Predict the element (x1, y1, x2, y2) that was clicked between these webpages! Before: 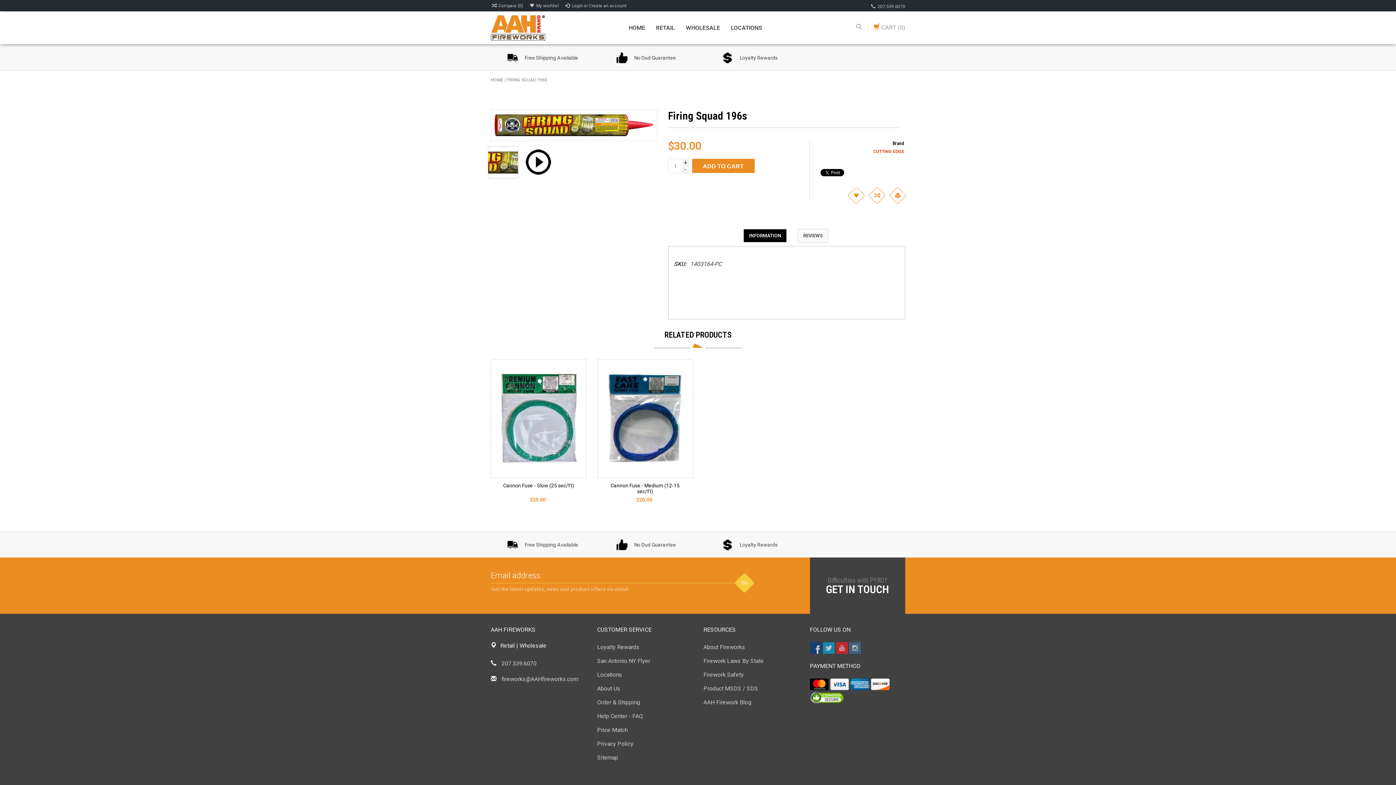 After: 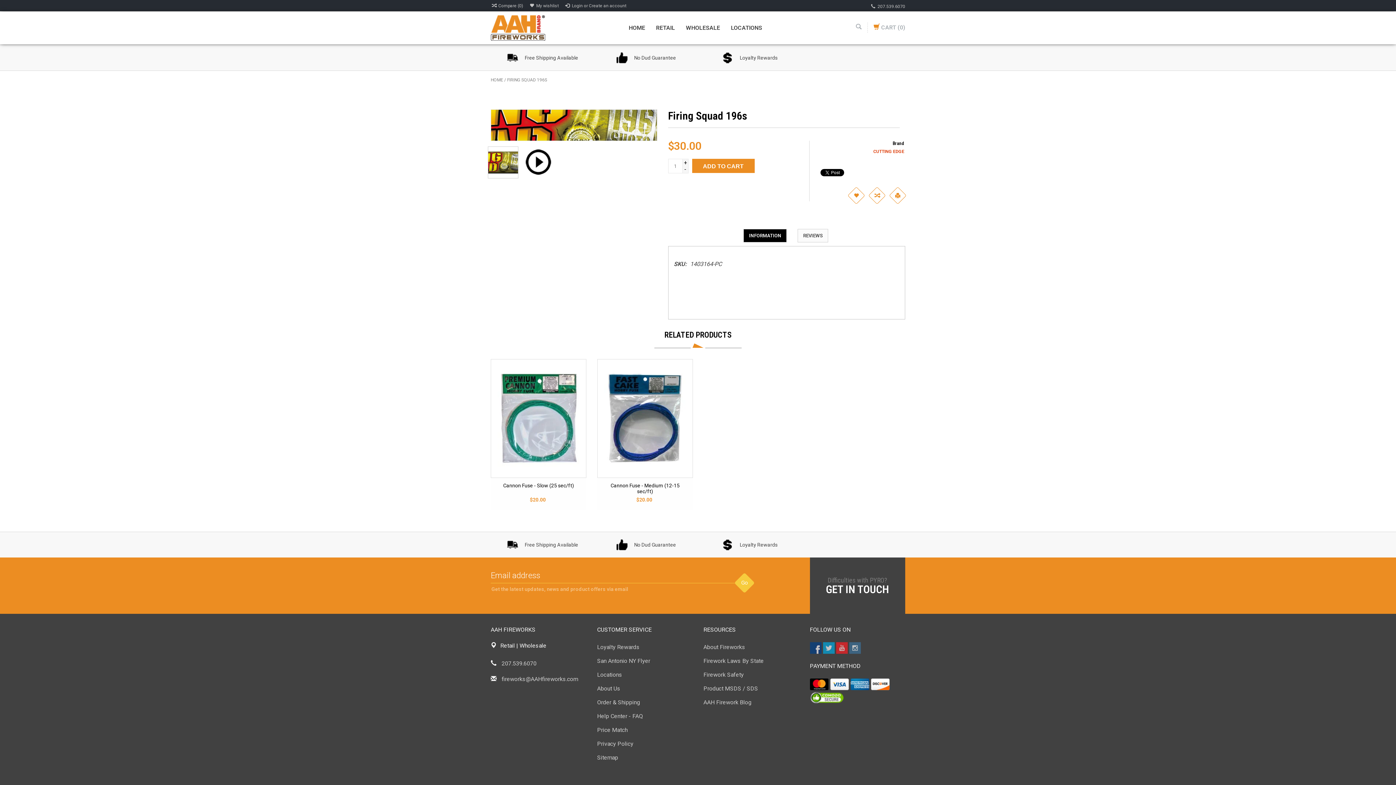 Action: bbox: (491, 109, 656, 140)